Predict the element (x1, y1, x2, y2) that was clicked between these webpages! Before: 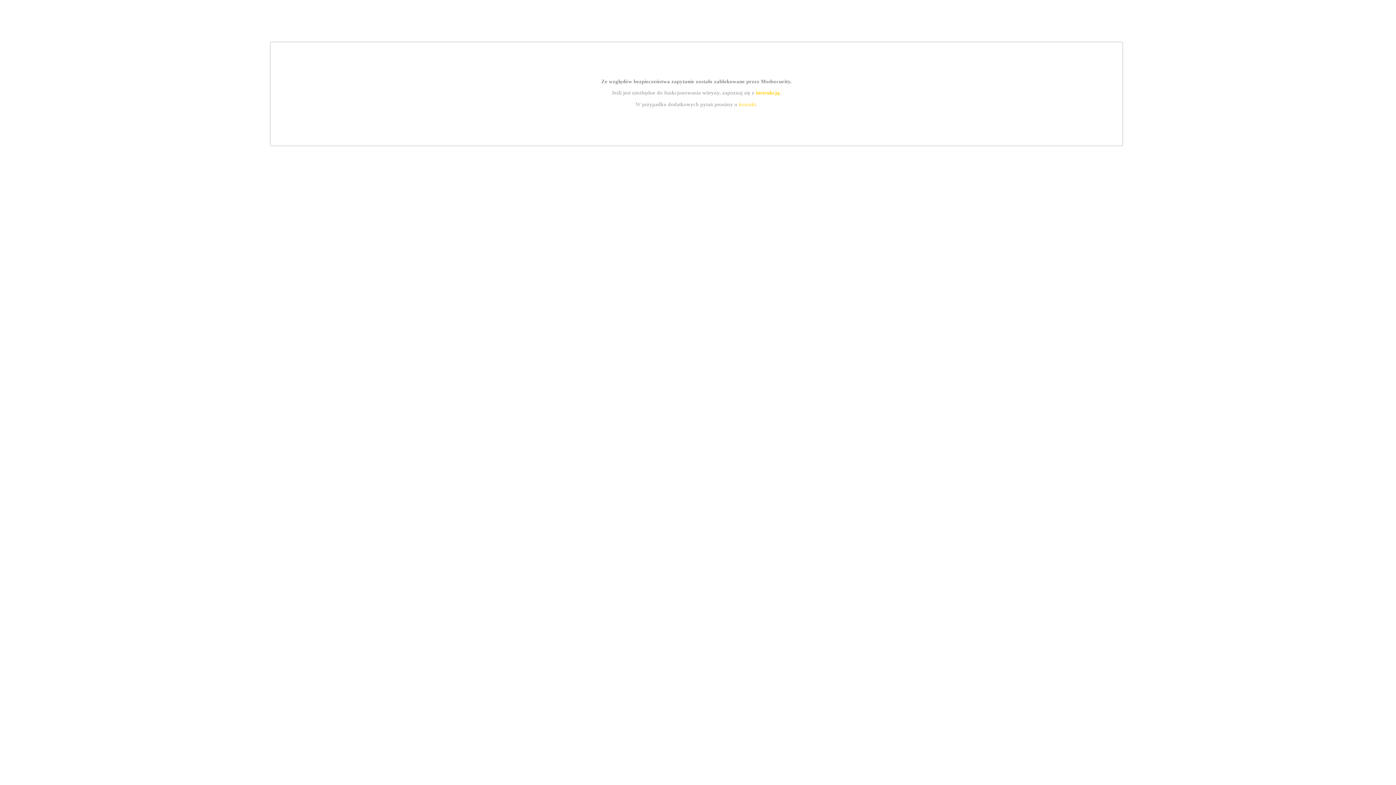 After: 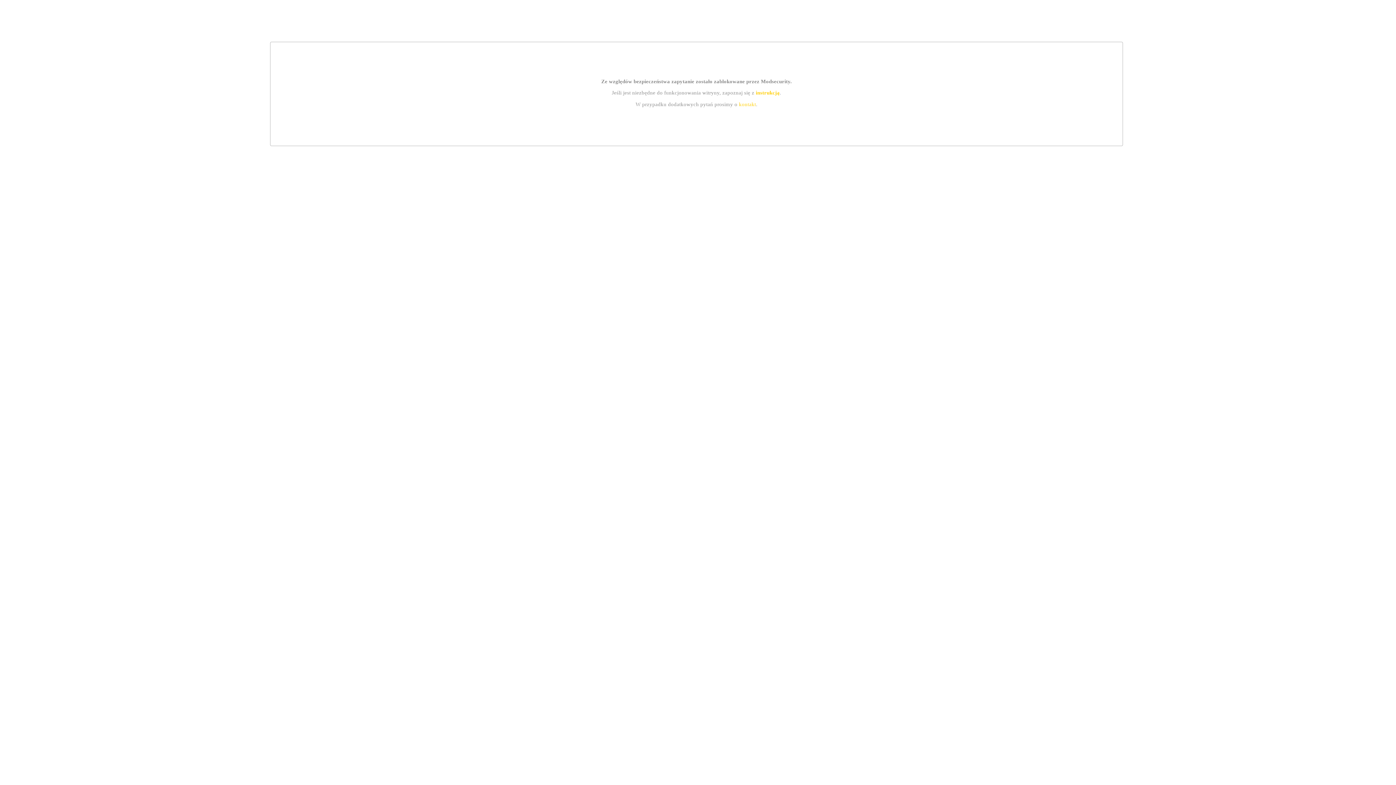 Action: label: kontakt bbox: (739, 101, 756, 107)